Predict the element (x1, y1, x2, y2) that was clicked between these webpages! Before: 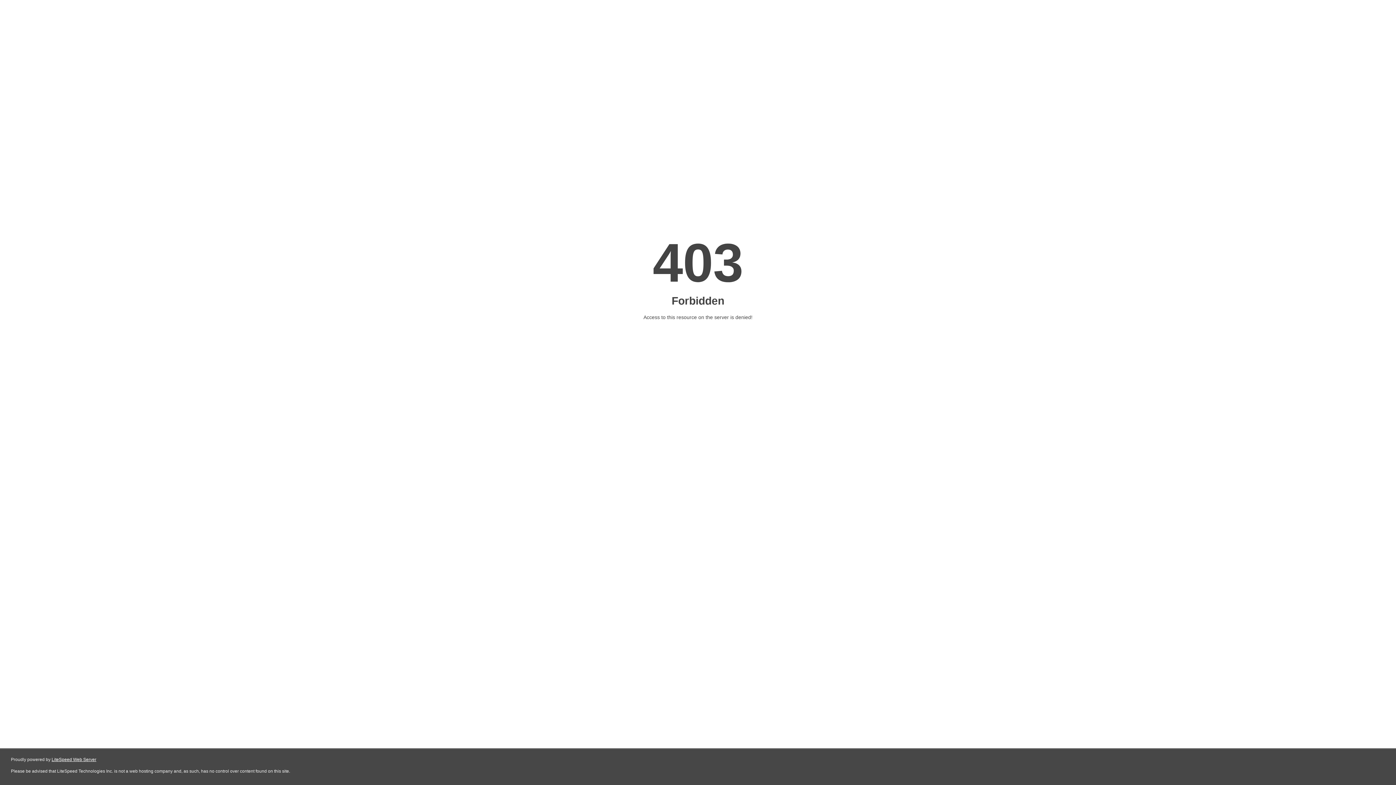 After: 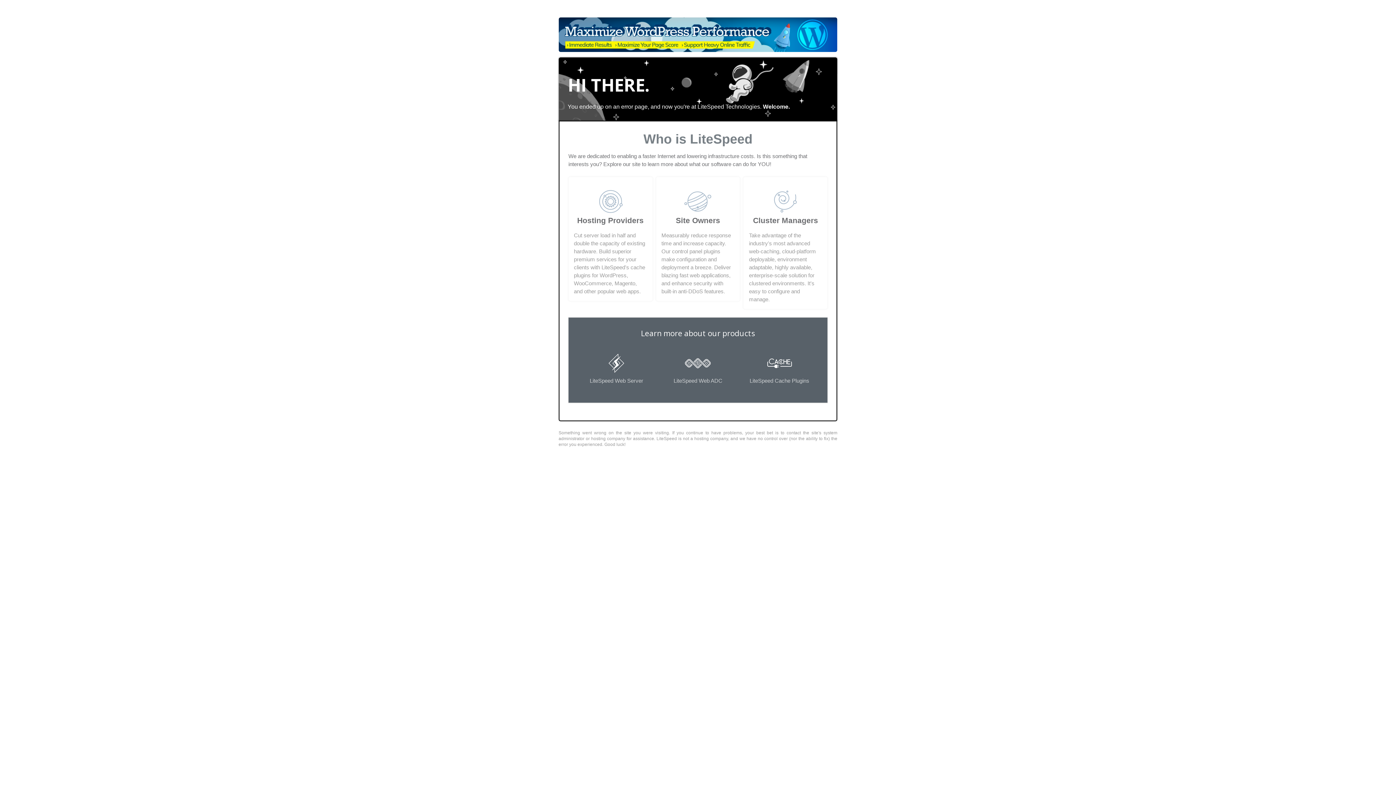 Action: bbox: (51, 757, 96, 762) label: LiteSpeed Web Server